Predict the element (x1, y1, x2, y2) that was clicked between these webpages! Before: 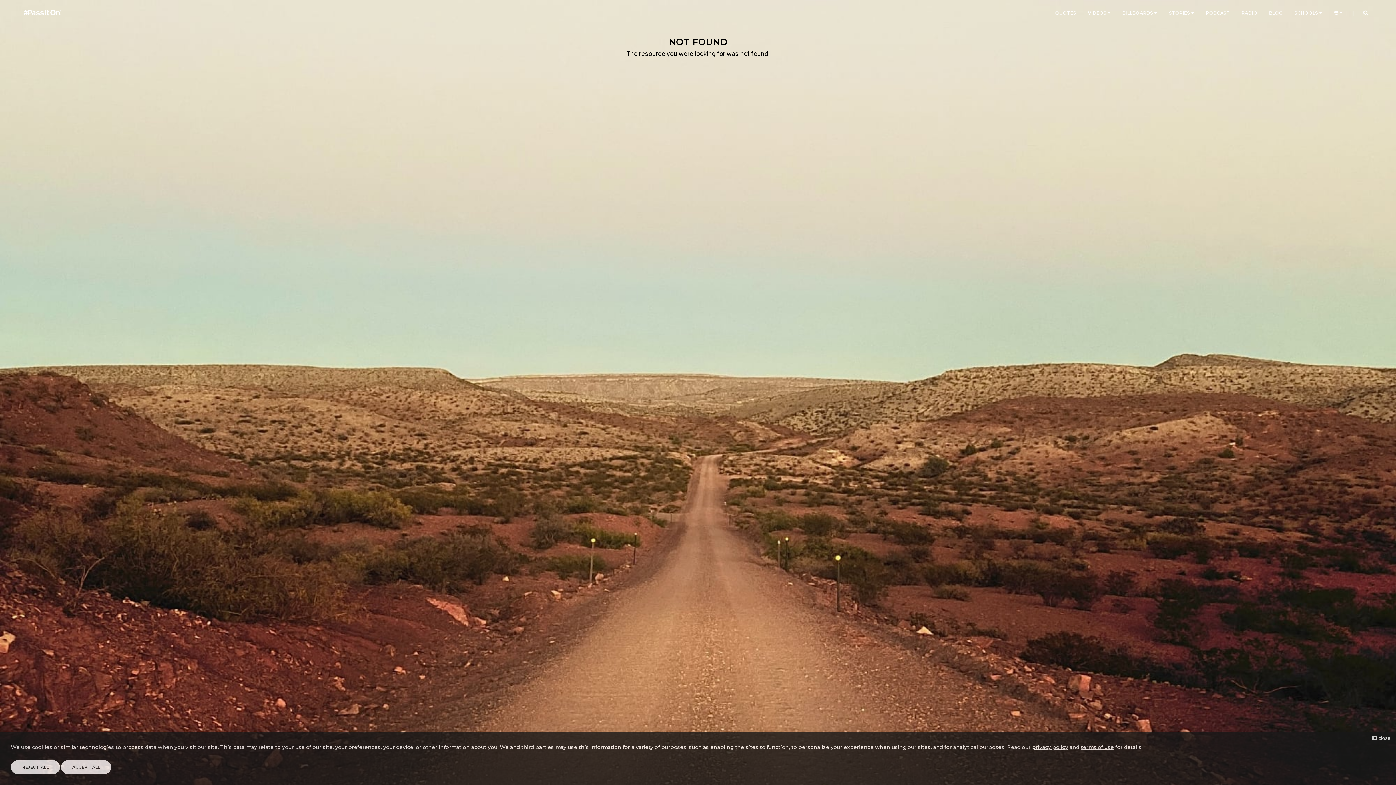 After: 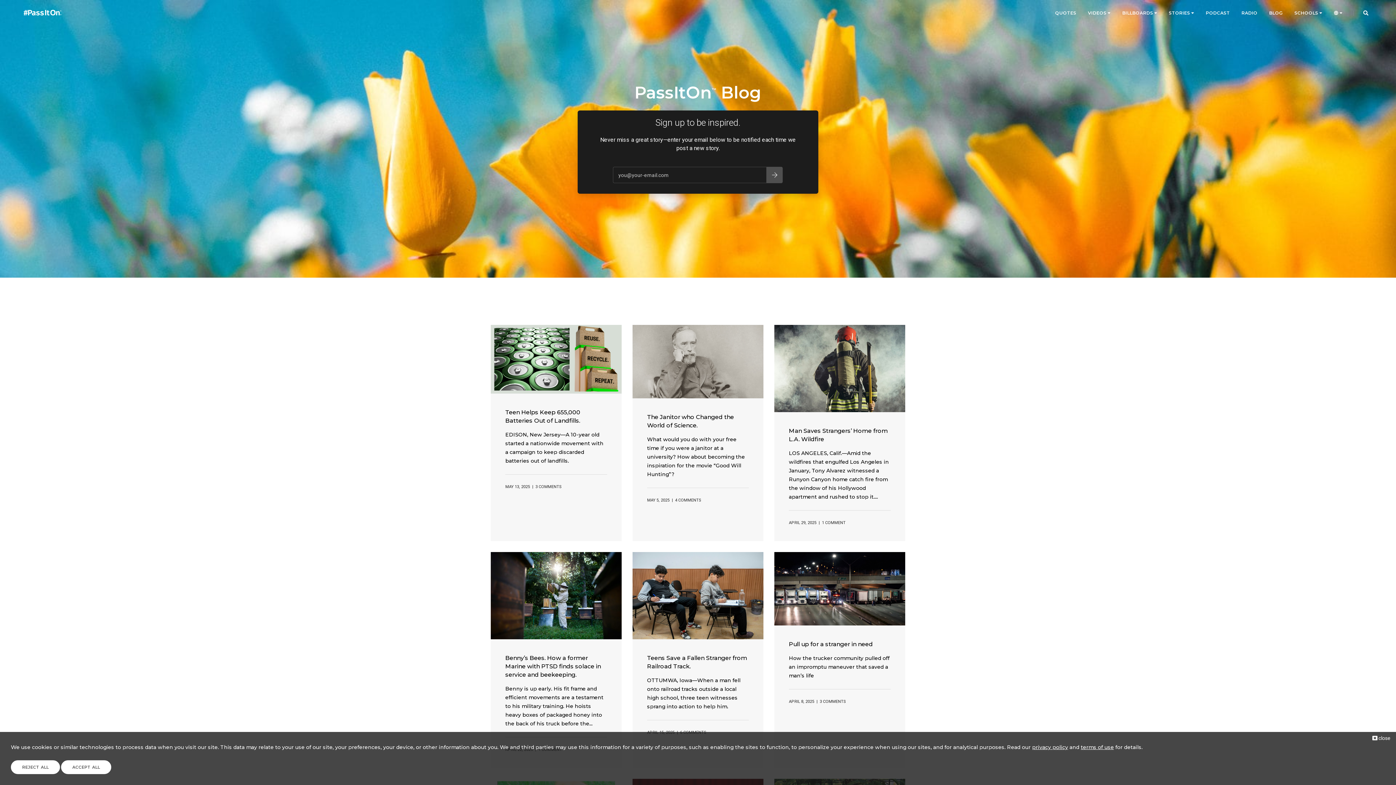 Action: label: BLOG bbox: (1269, 0, 1283, 26)